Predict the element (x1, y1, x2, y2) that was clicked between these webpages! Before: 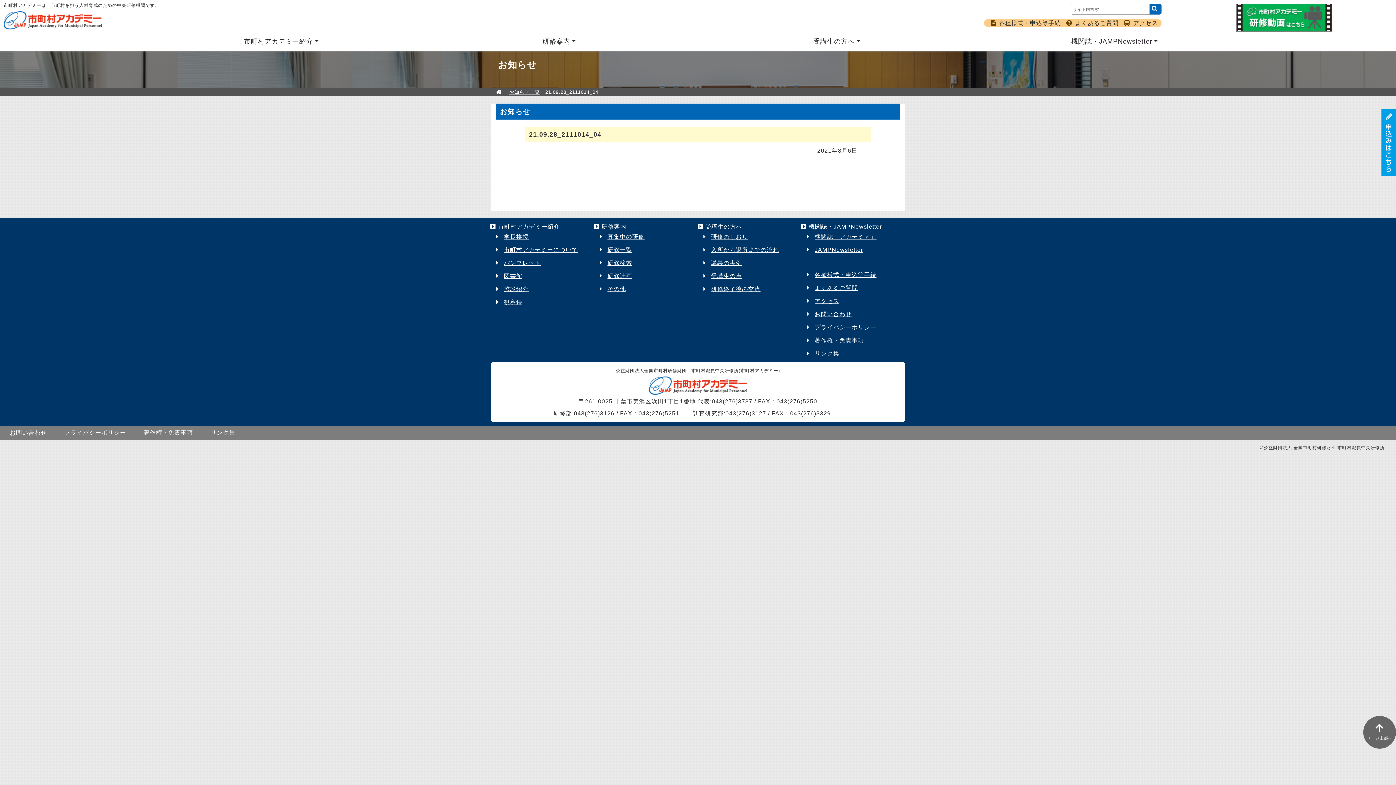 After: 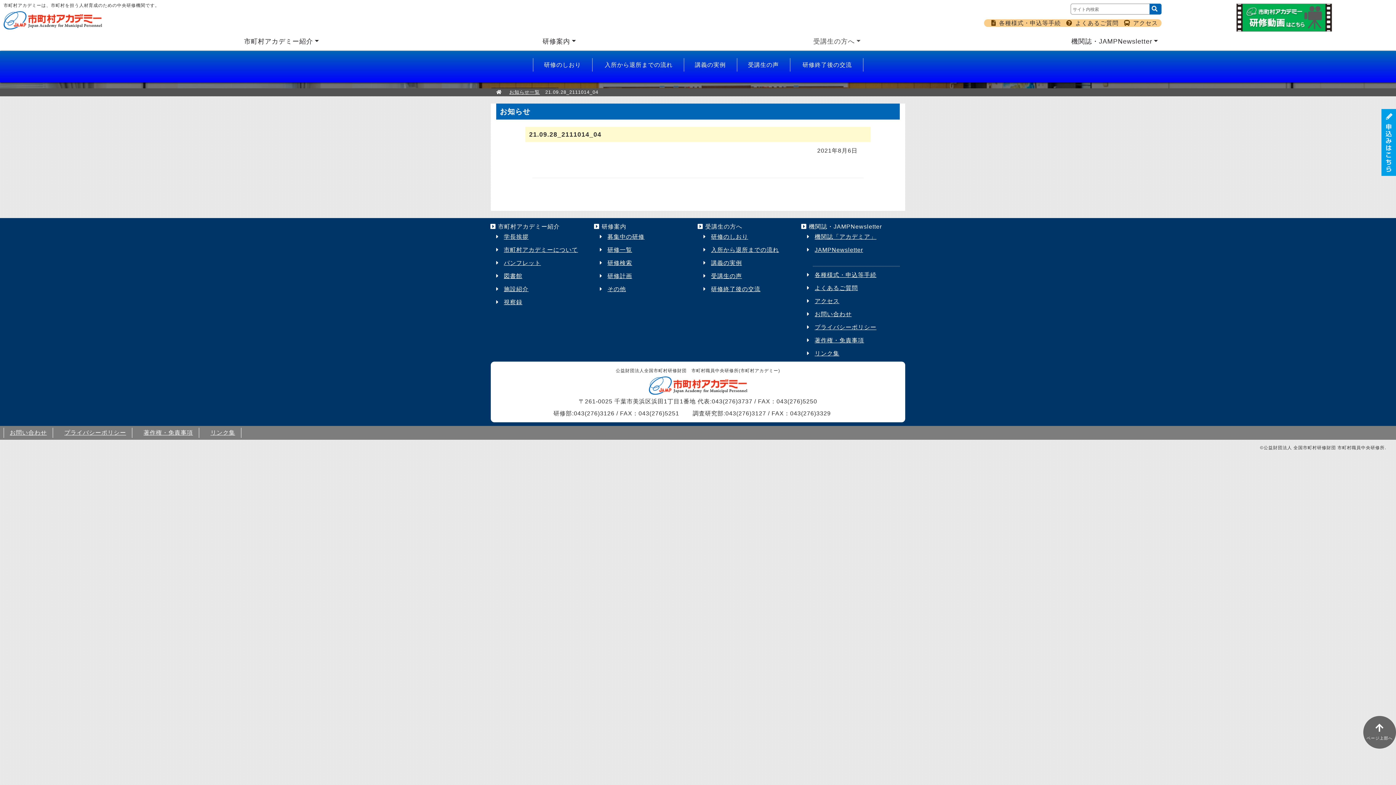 Action: bbox: (701, 34, 972, 49) label: 受講生の方へ